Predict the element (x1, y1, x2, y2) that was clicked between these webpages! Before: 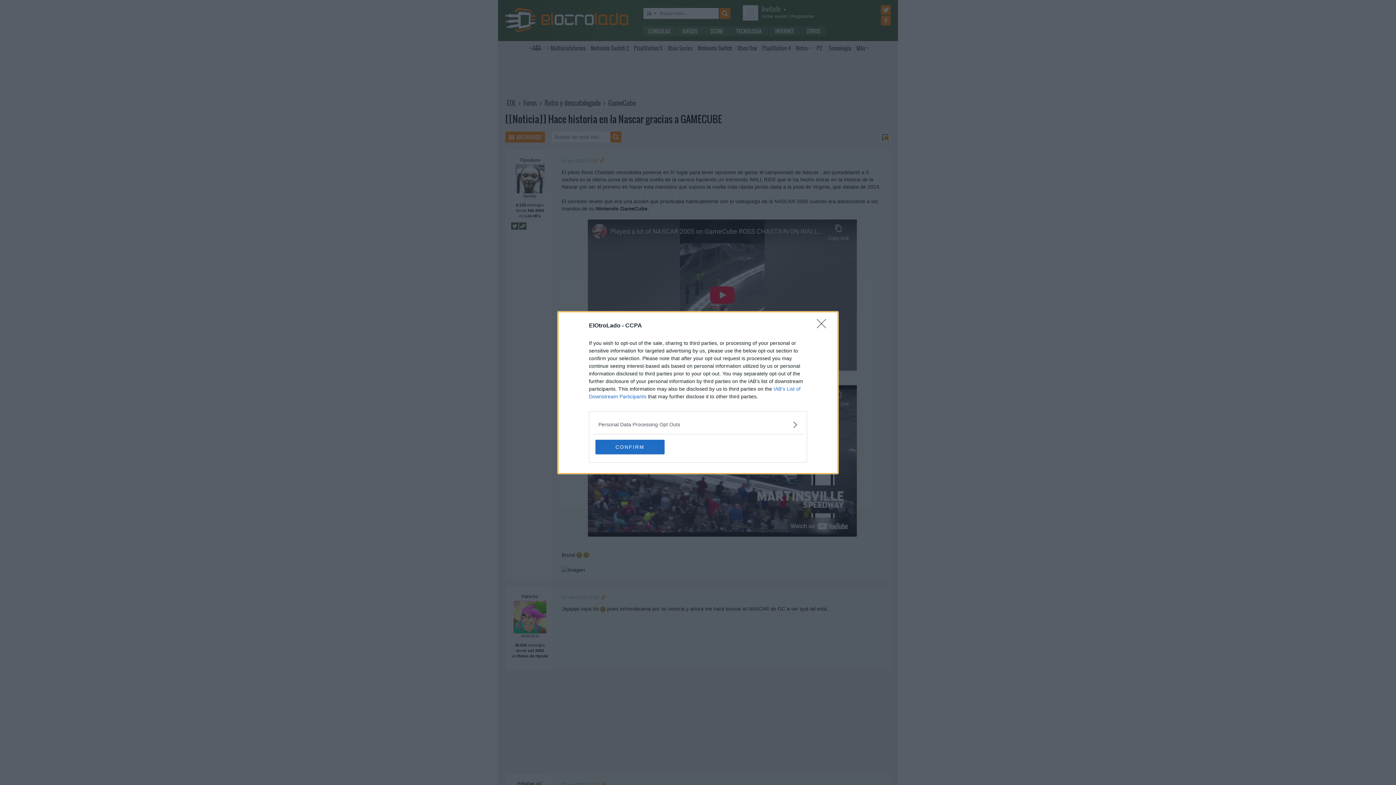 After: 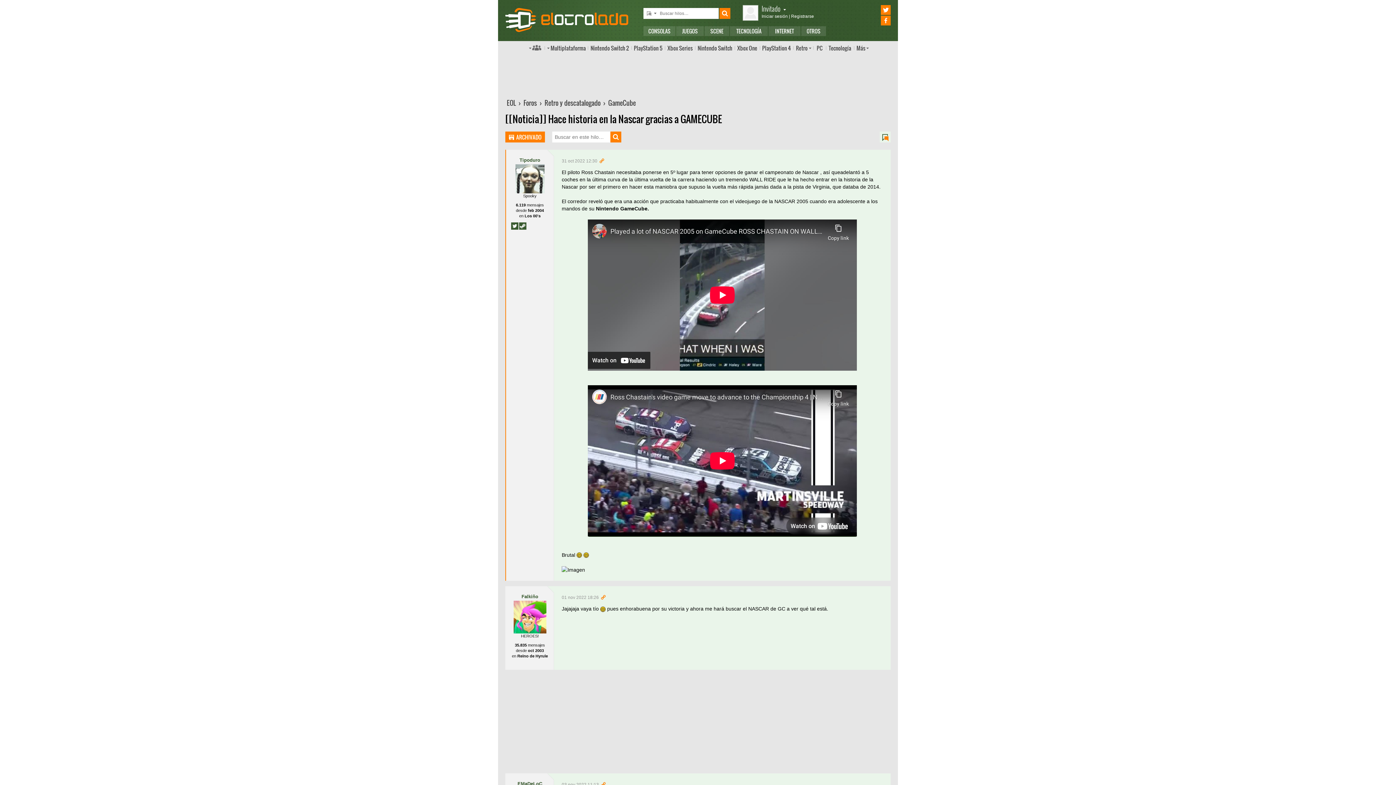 Action: bbox: (595, 439, 664, 454) label: CONFIRM